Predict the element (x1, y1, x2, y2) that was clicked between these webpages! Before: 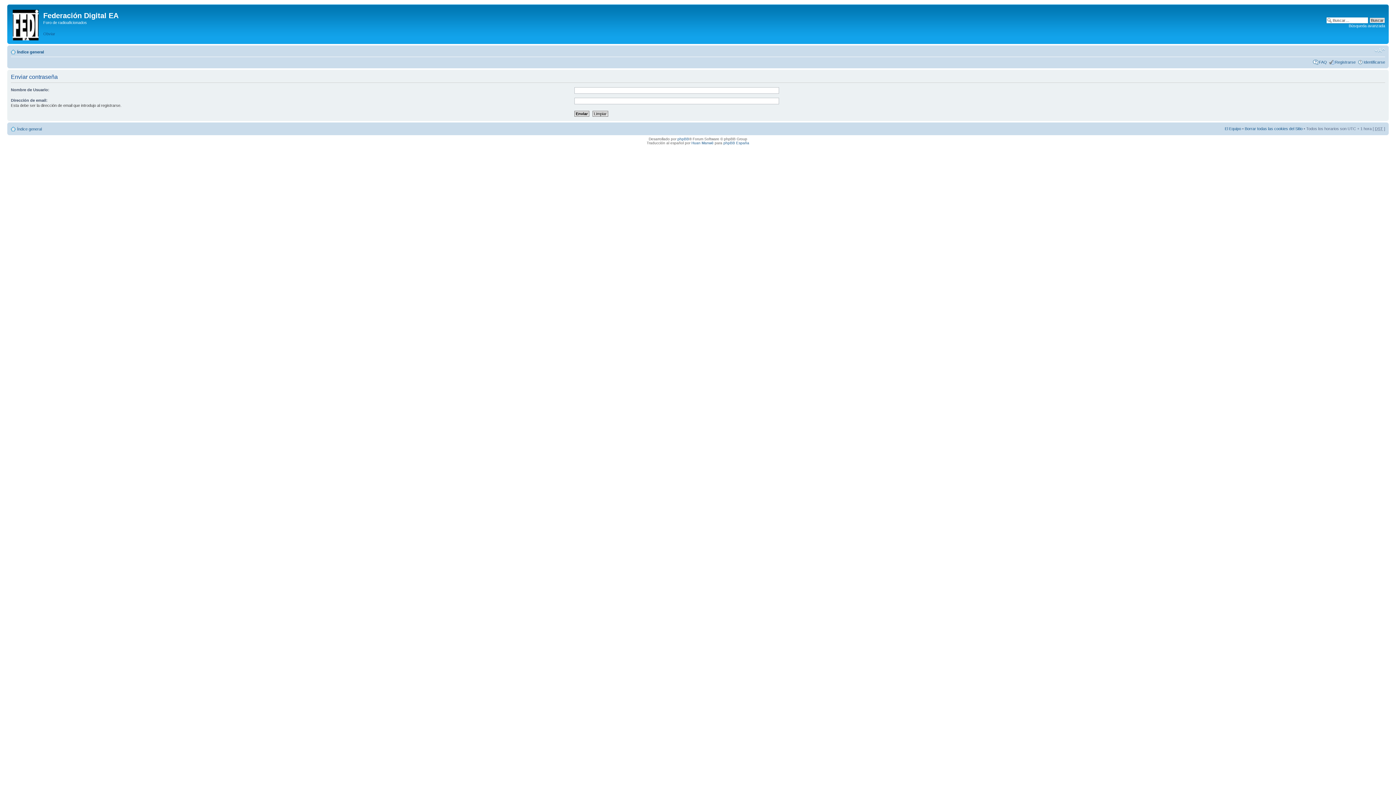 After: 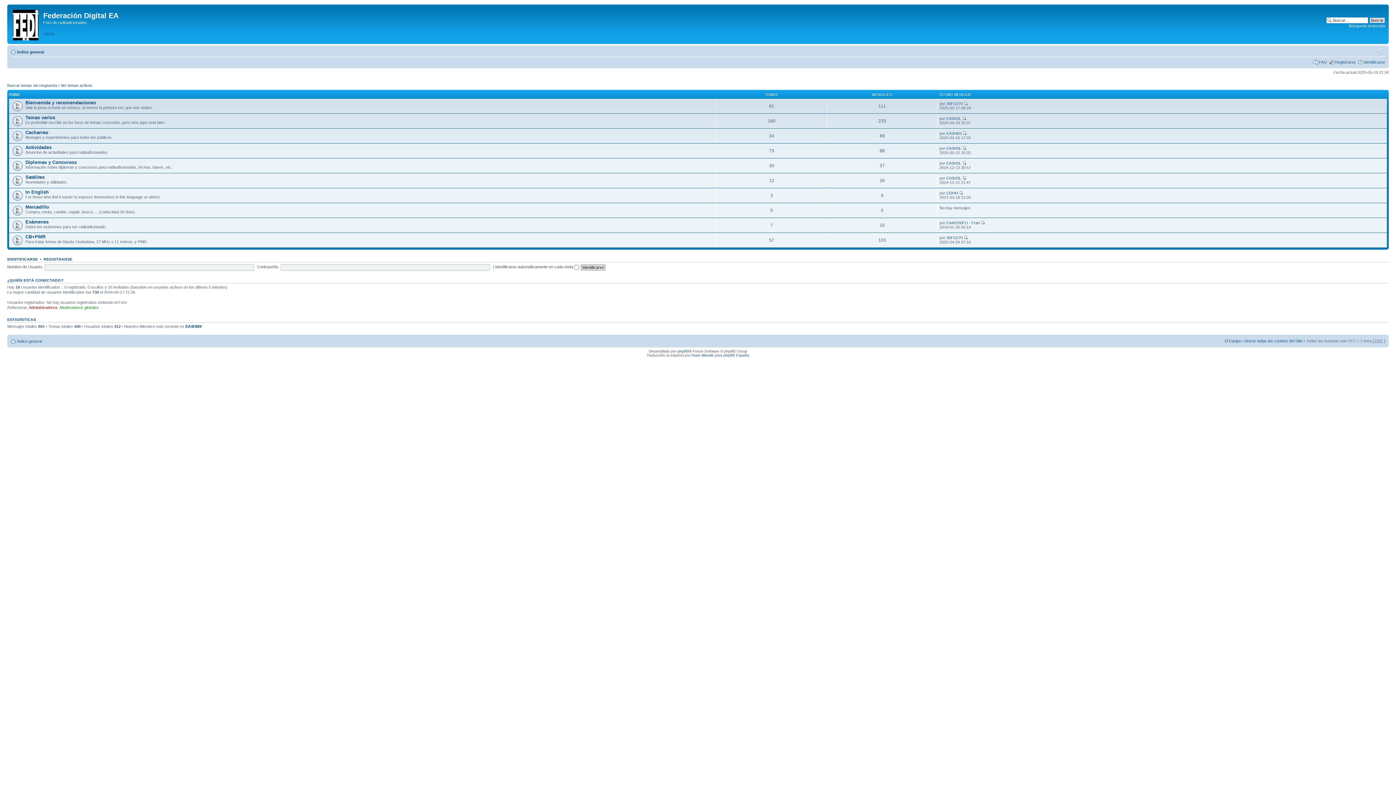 Action: bbox: (17, 126, 41, 131) label: Índice general